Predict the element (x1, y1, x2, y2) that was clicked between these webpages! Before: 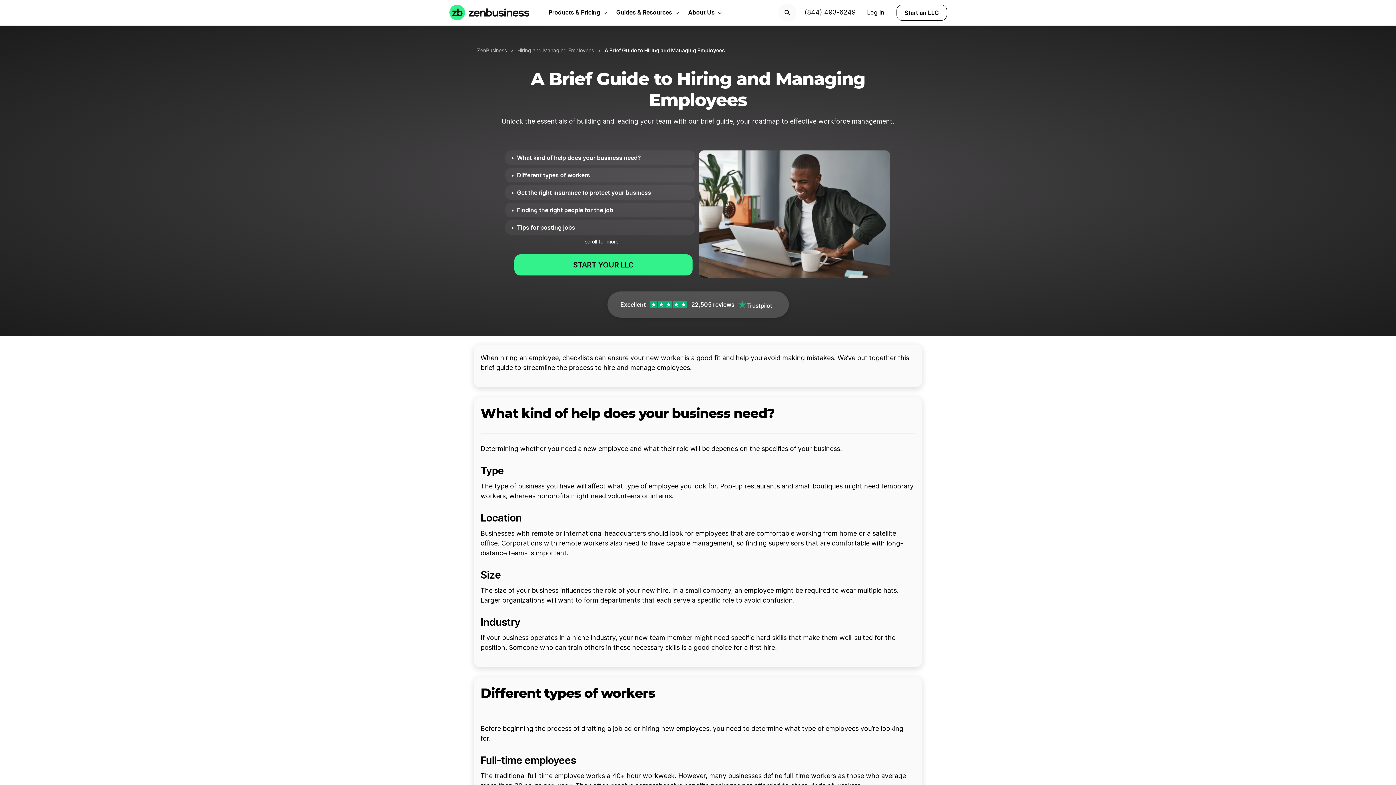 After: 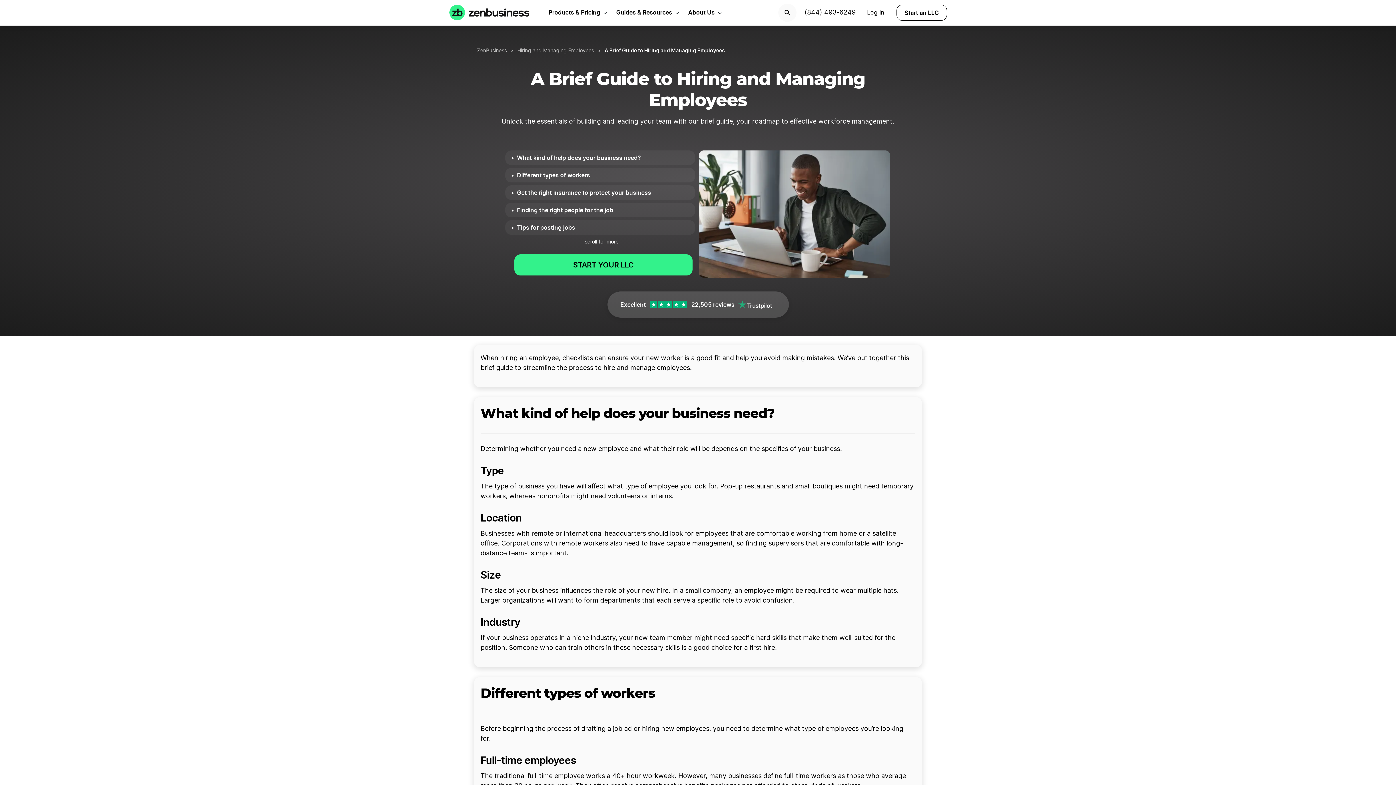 Action: label: Hiring and Managing Employees bbox: (513, 48, 597, 53)